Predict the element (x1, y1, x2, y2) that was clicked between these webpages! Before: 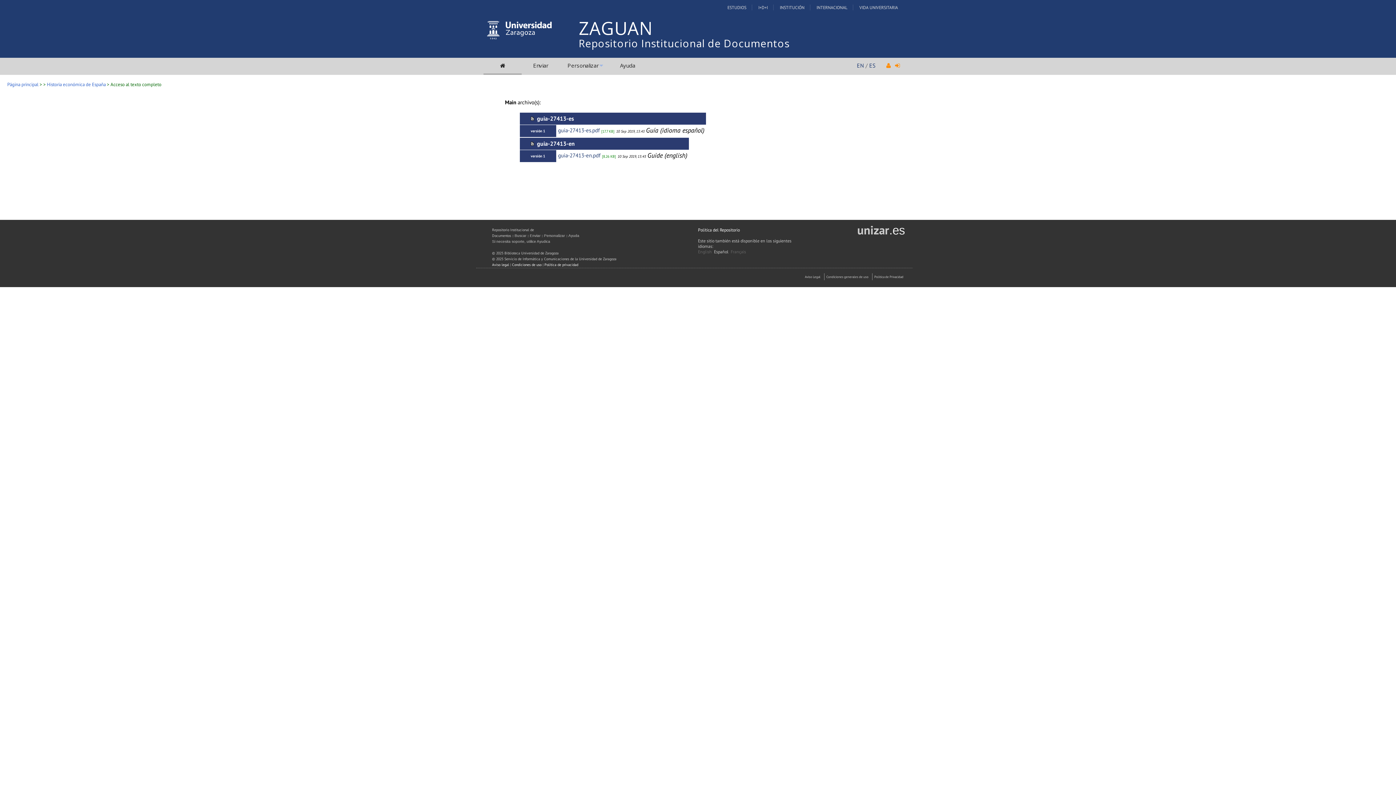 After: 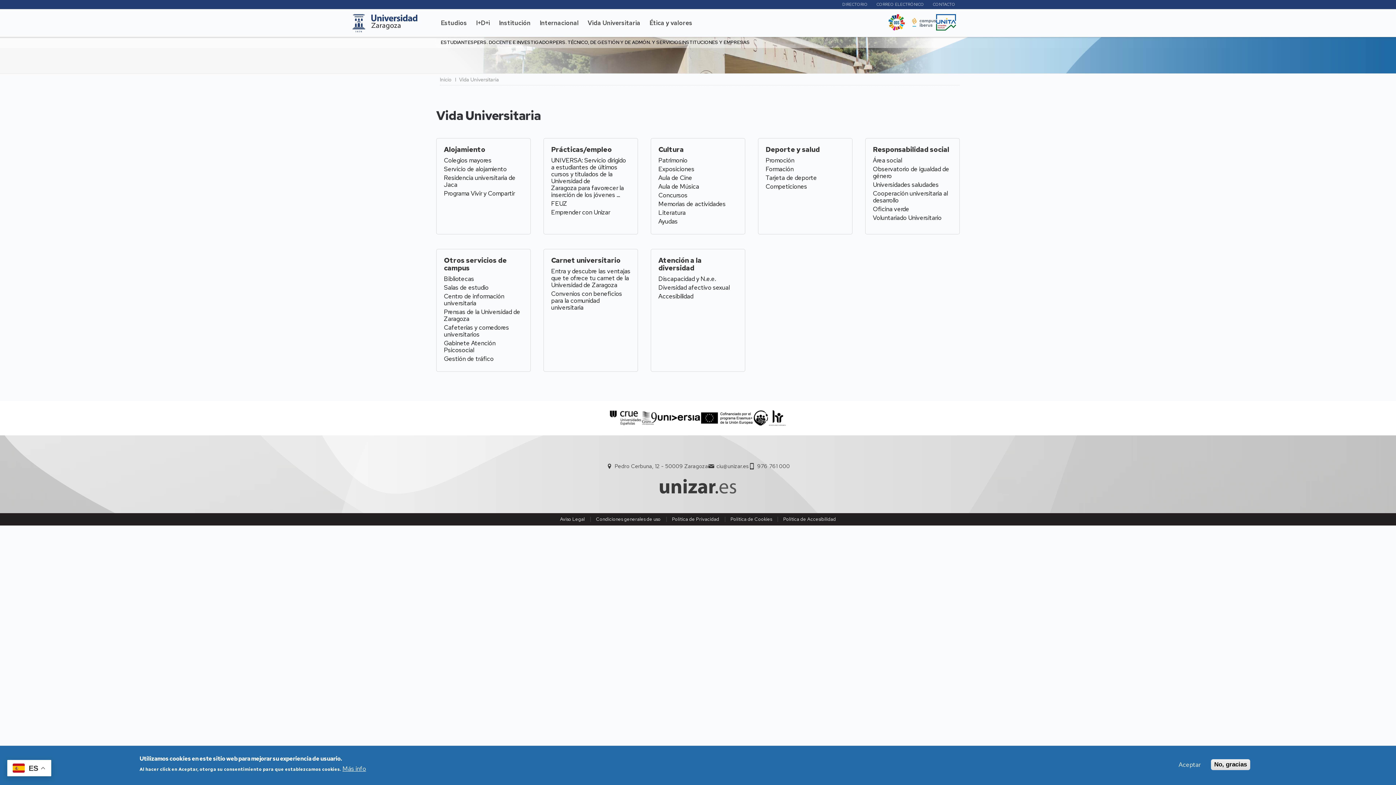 Action: label: VIDA UNIVERSITARIA bbox: (854, 4, 903, 10)